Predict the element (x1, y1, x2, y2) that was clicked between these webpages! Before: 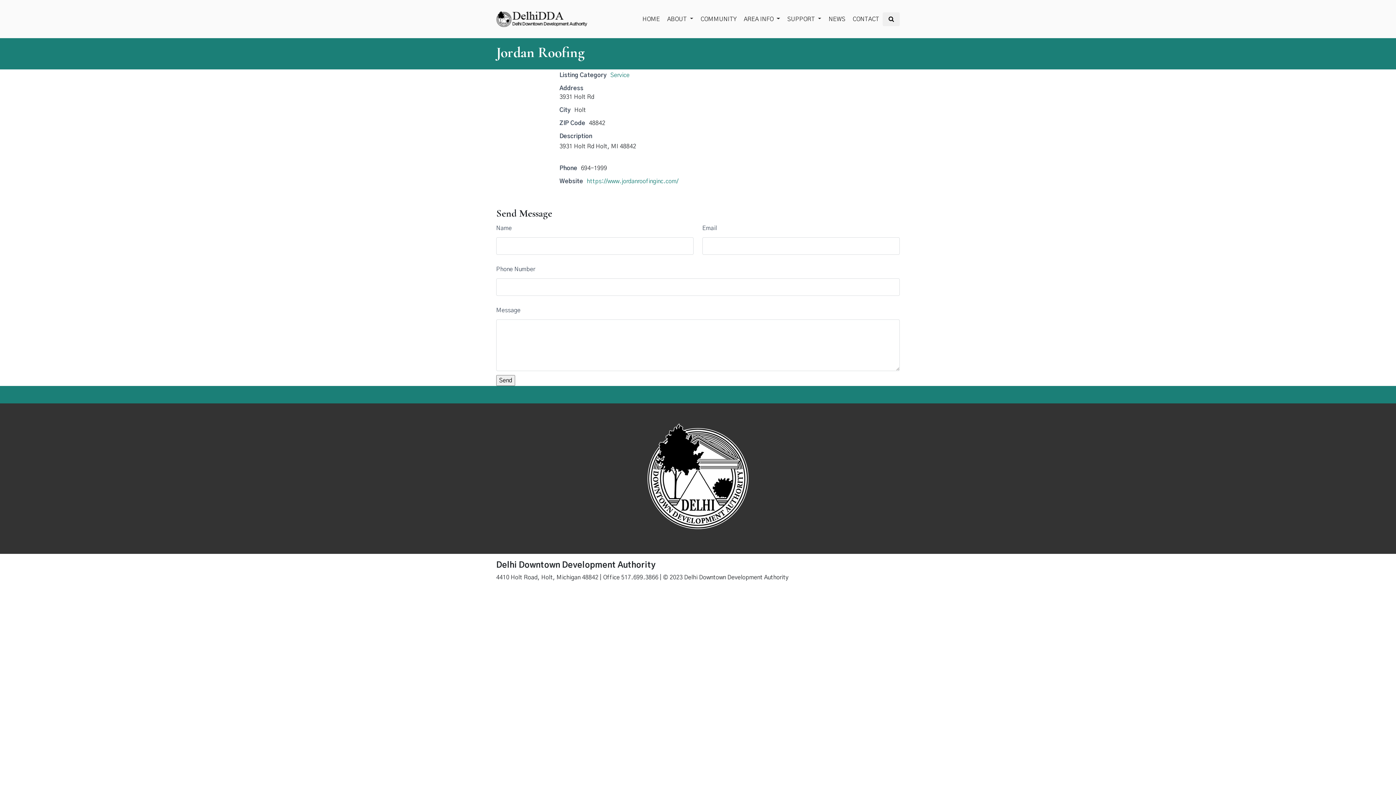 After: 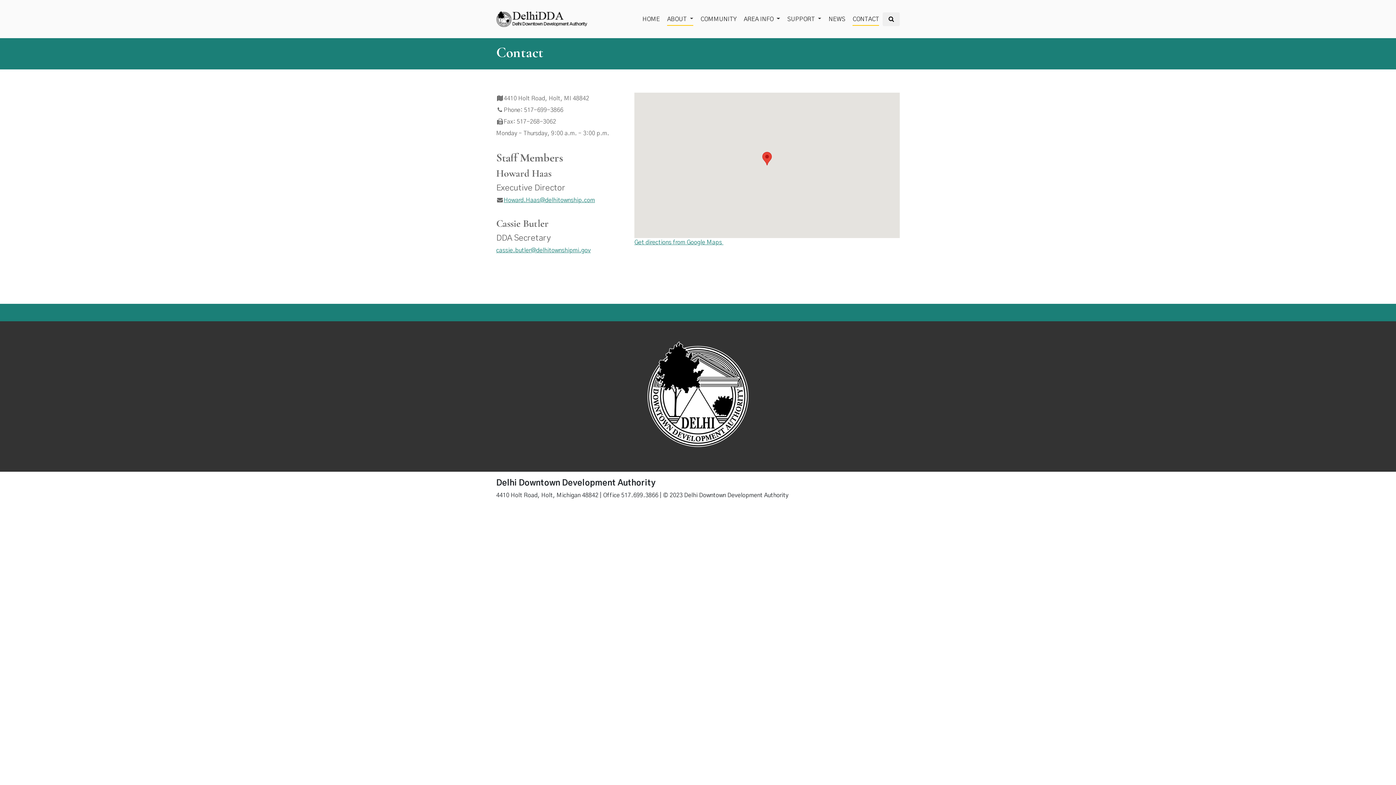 Action: bbox: (852, 11, 879, 27) label: CONTACT